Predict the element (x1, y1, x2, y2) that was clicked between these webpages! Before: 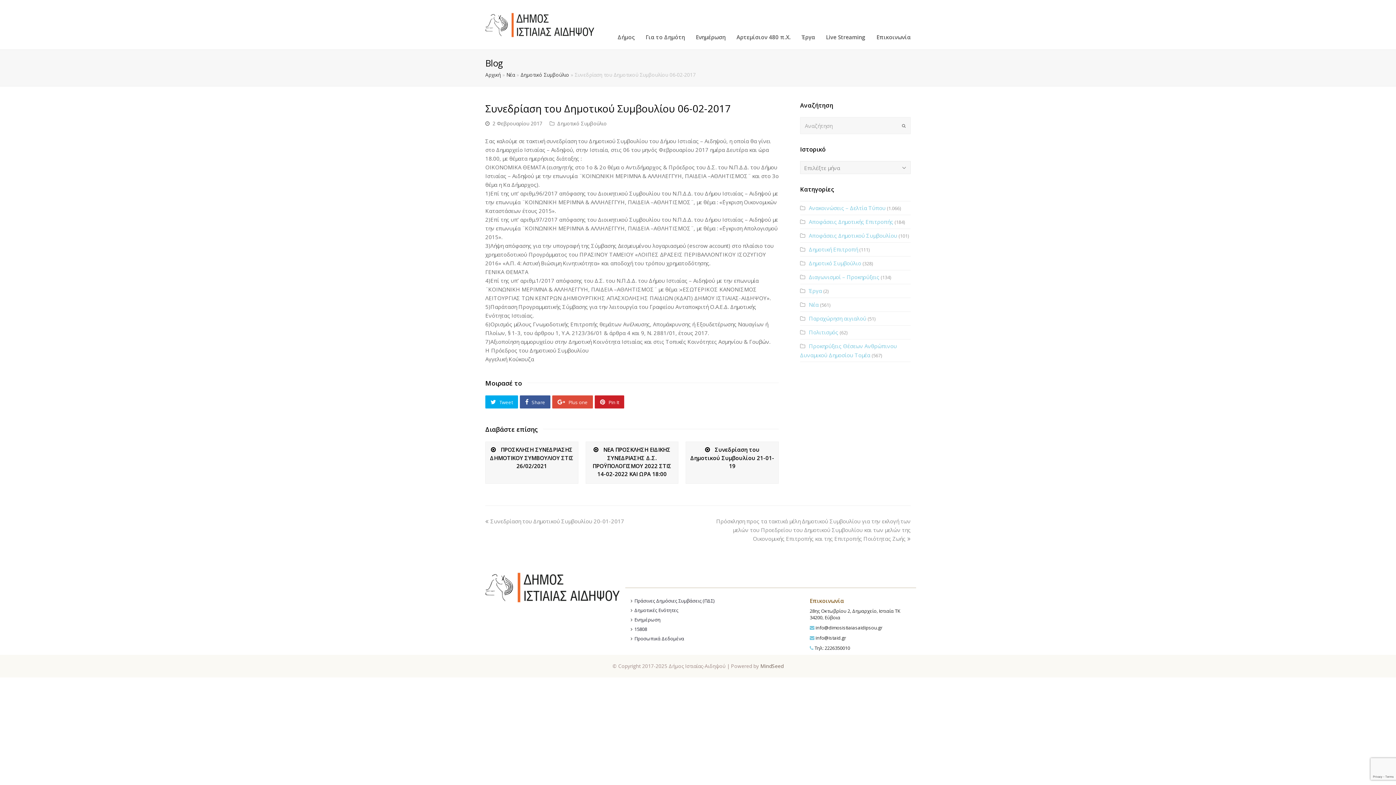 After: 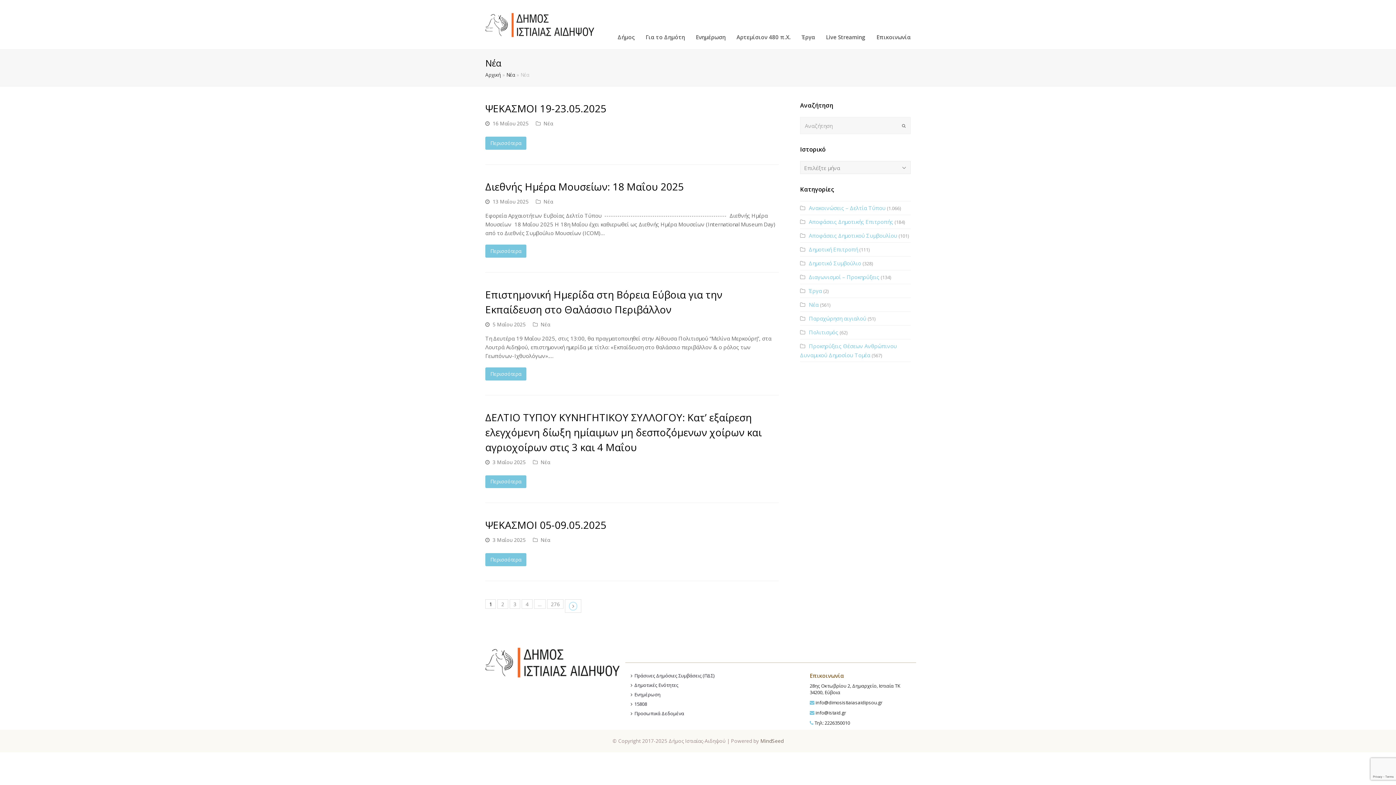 Action: bbox: (800, 301, 818, 308) label: Νέα